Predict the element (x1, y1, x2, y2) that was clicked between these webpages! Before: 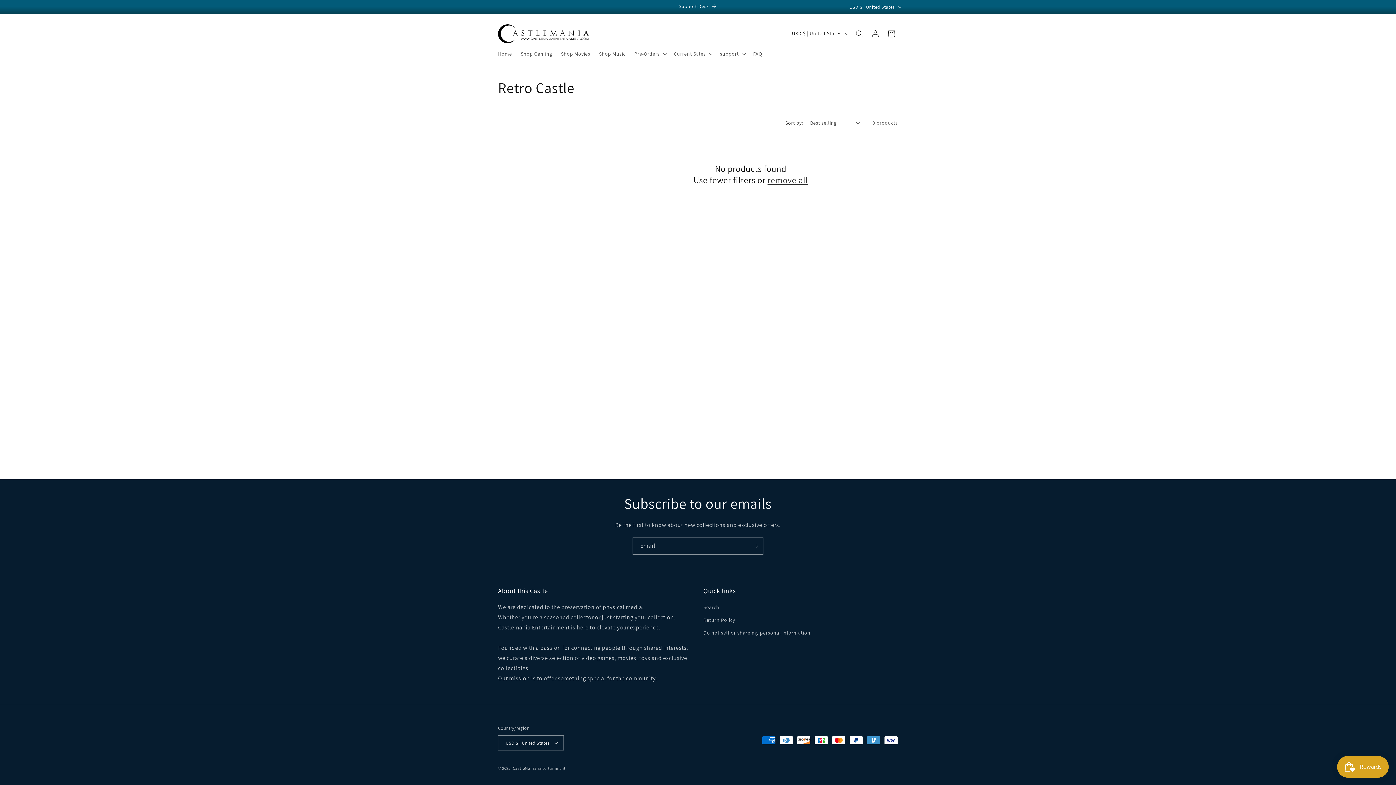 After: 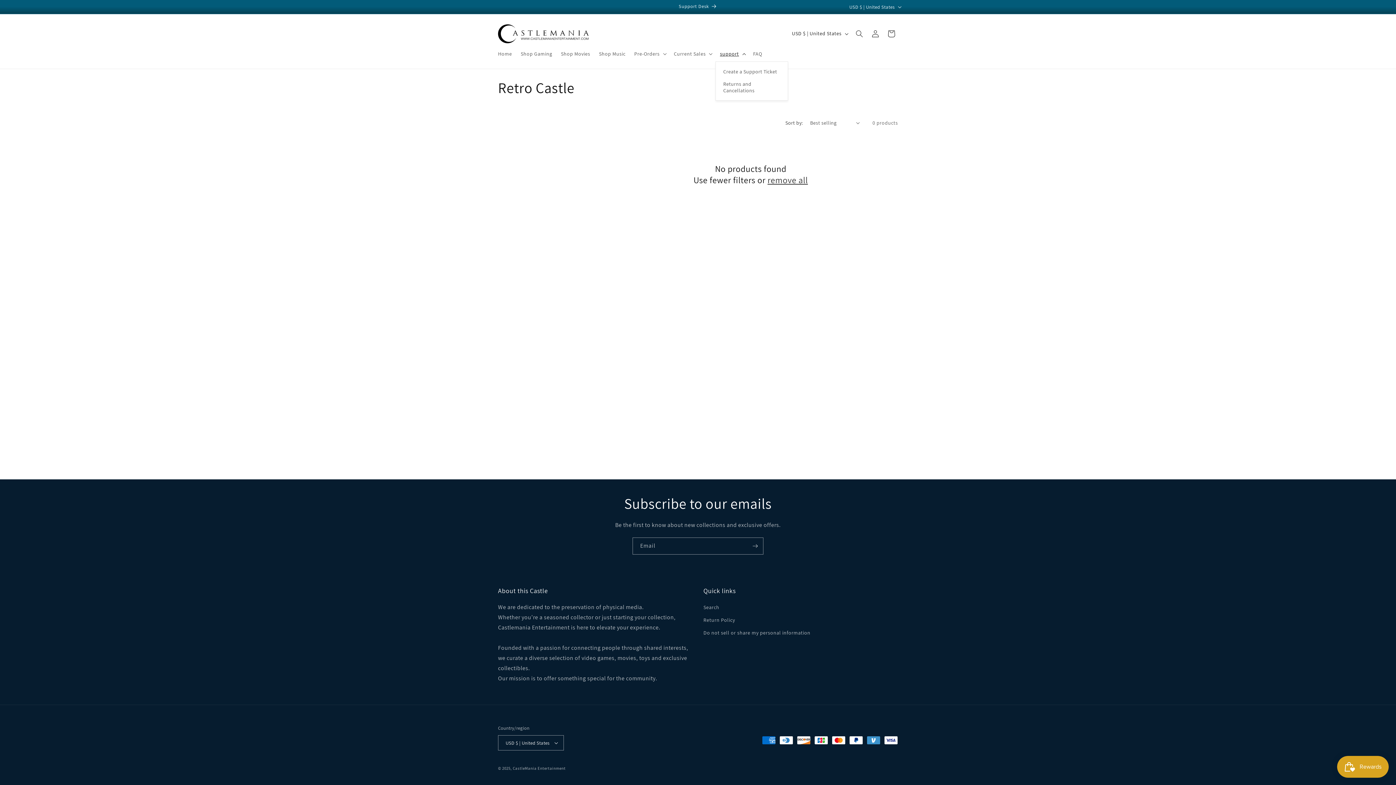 Action: label: support bbox: (715, 46, 748, 61)